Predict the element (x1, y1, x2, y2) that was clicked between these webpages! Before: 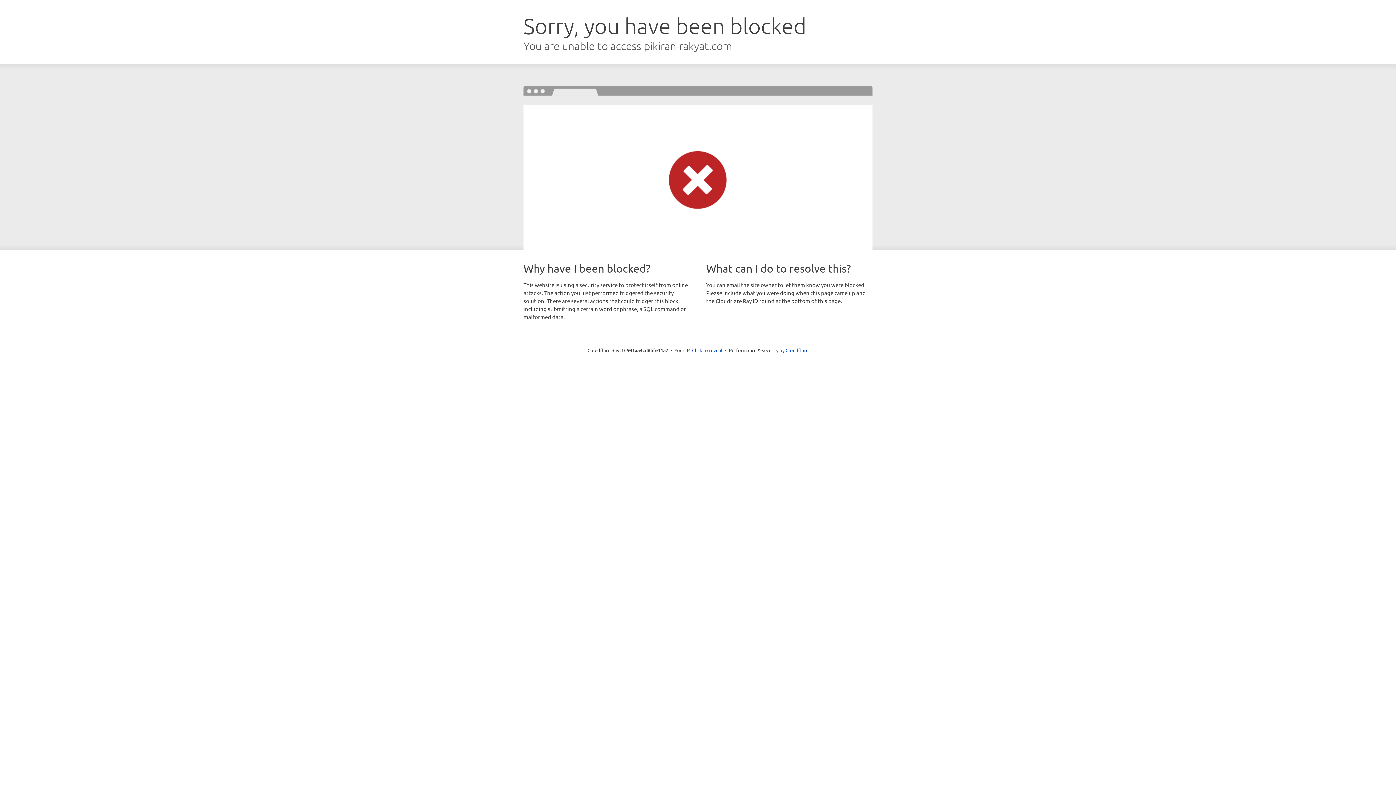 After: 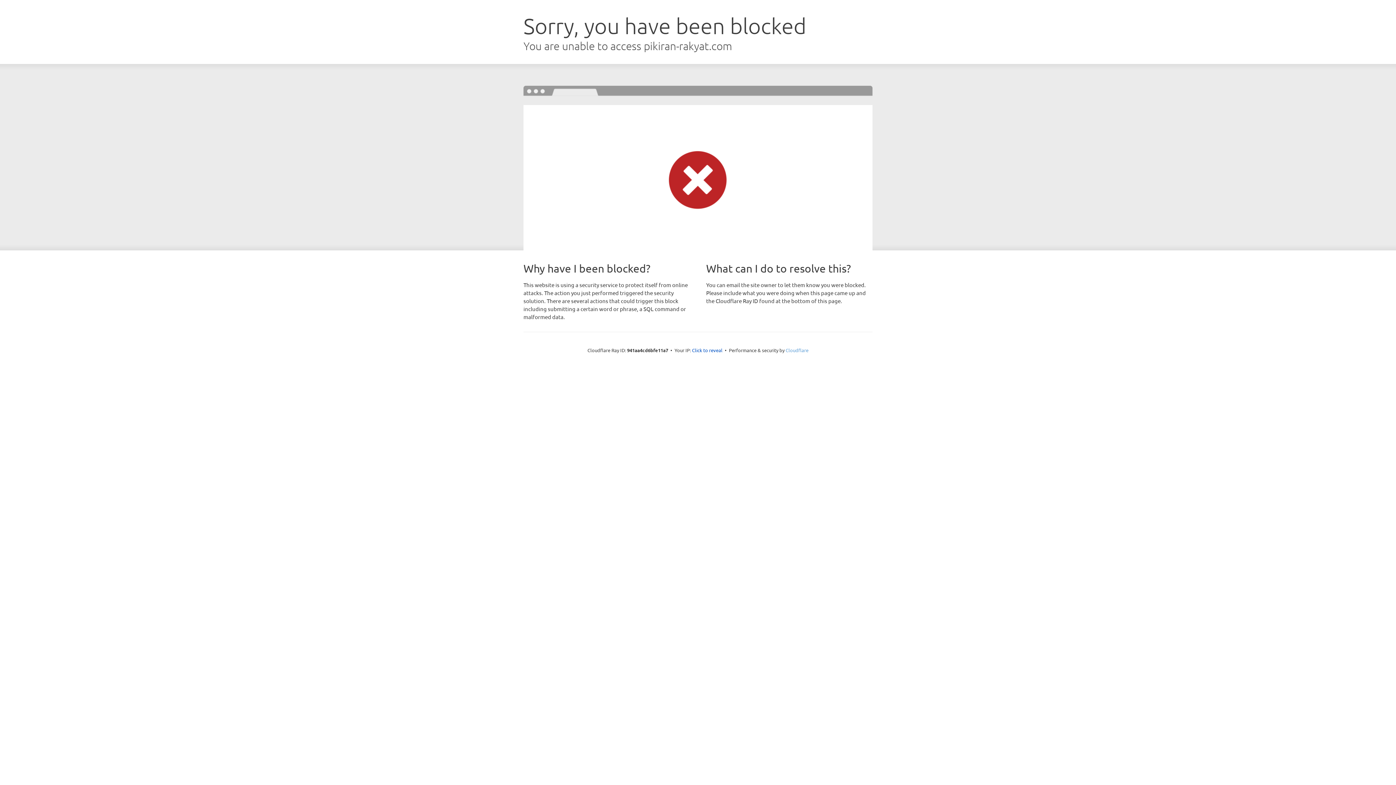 Action: label: Cloudflare bbox: (785, 347, 808, 353)